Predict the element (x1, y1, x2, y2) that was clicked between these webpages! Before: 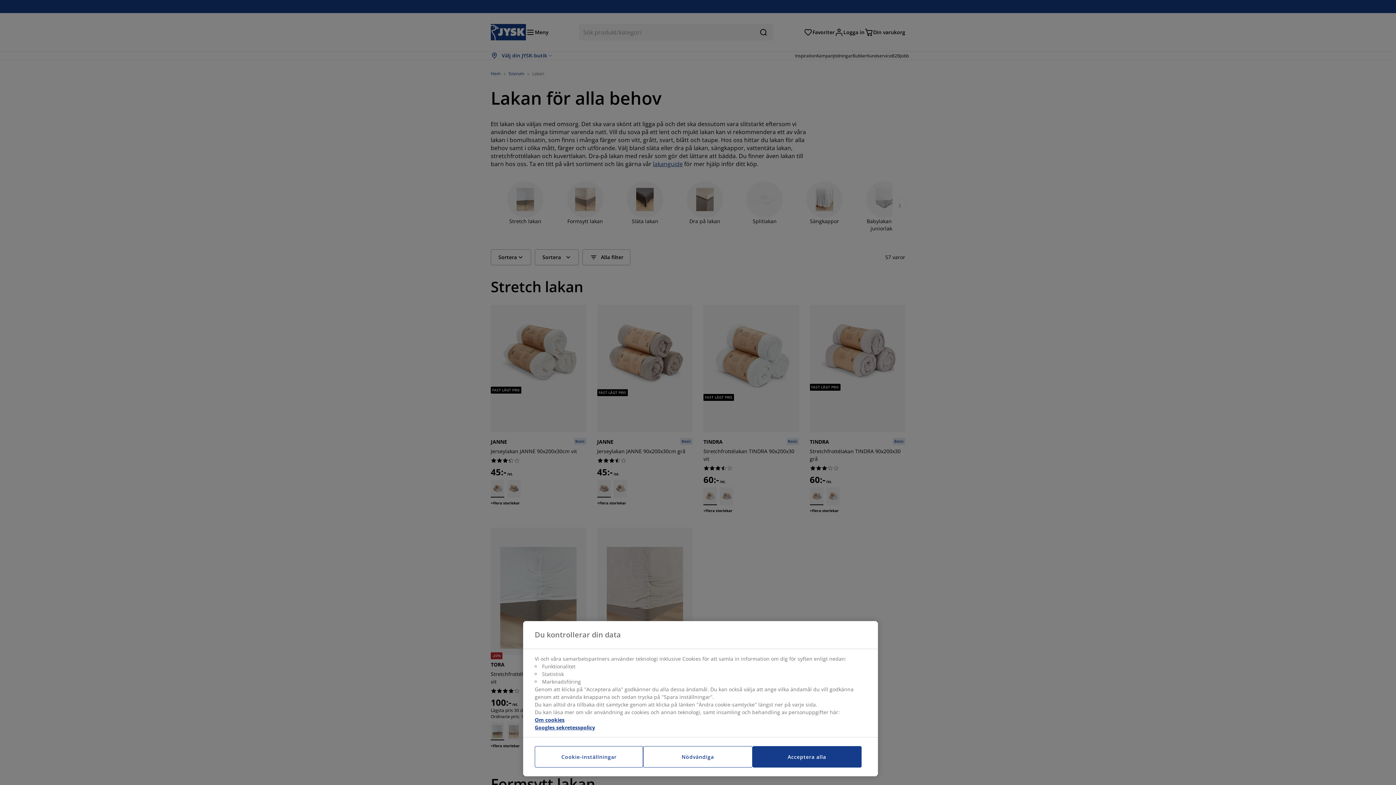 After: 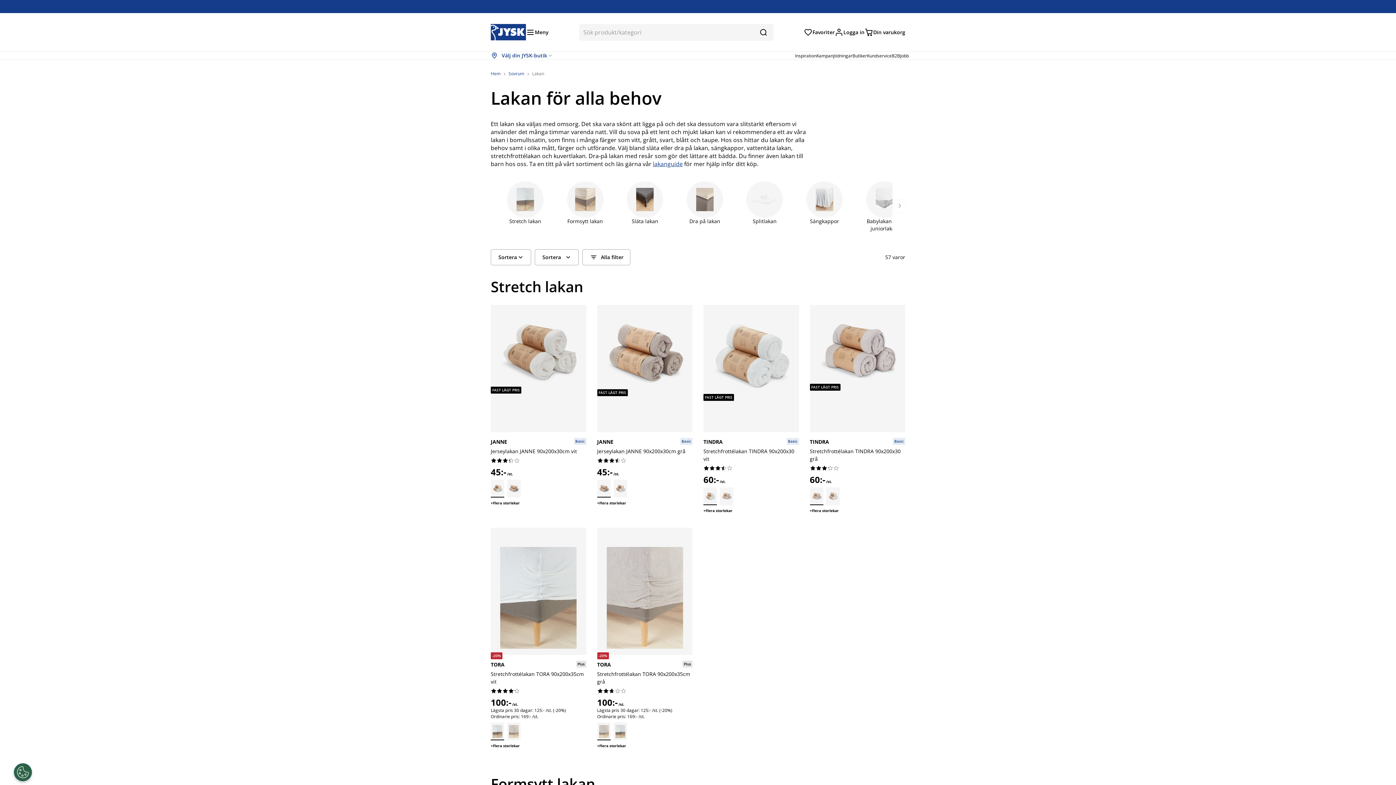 Action: label: Nödvändiga bbox: (643, 746, 752, 768)